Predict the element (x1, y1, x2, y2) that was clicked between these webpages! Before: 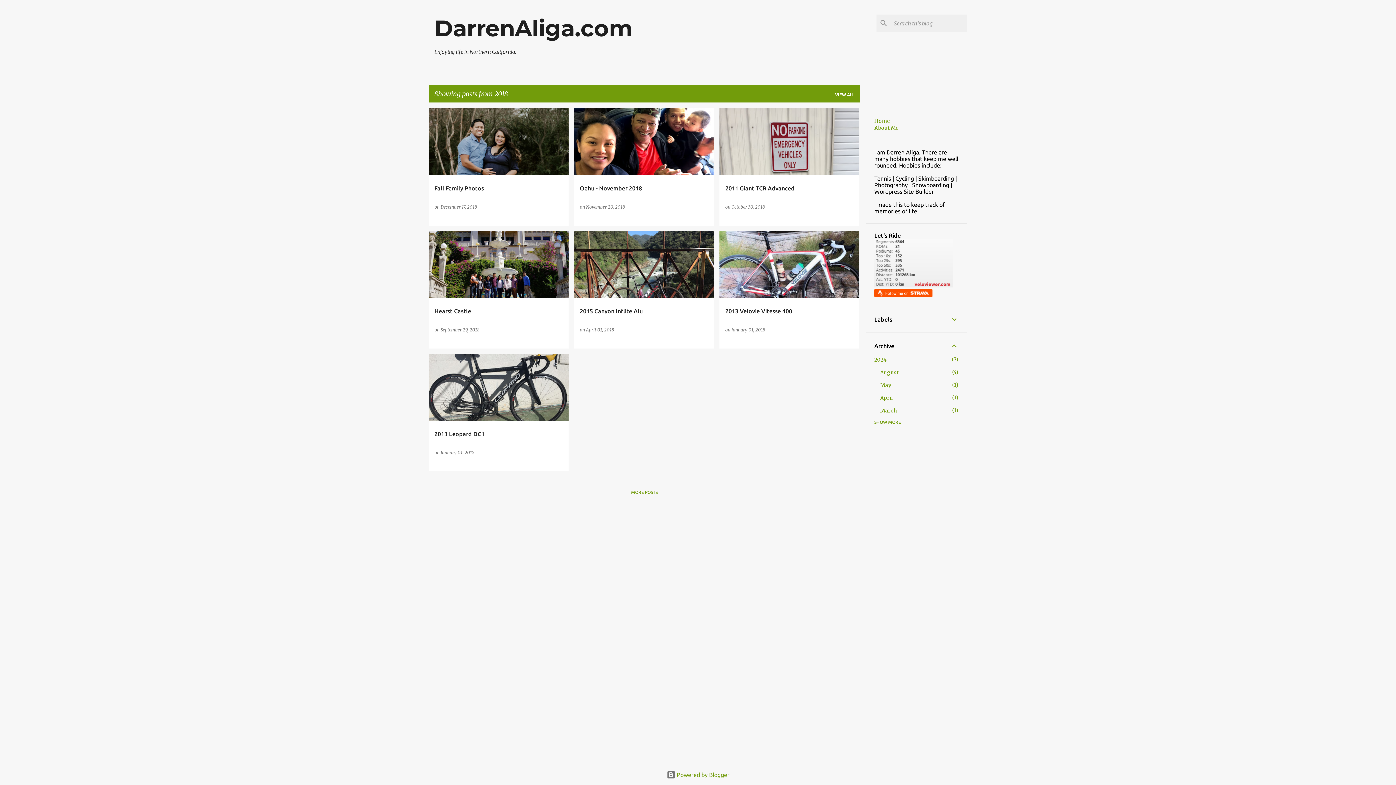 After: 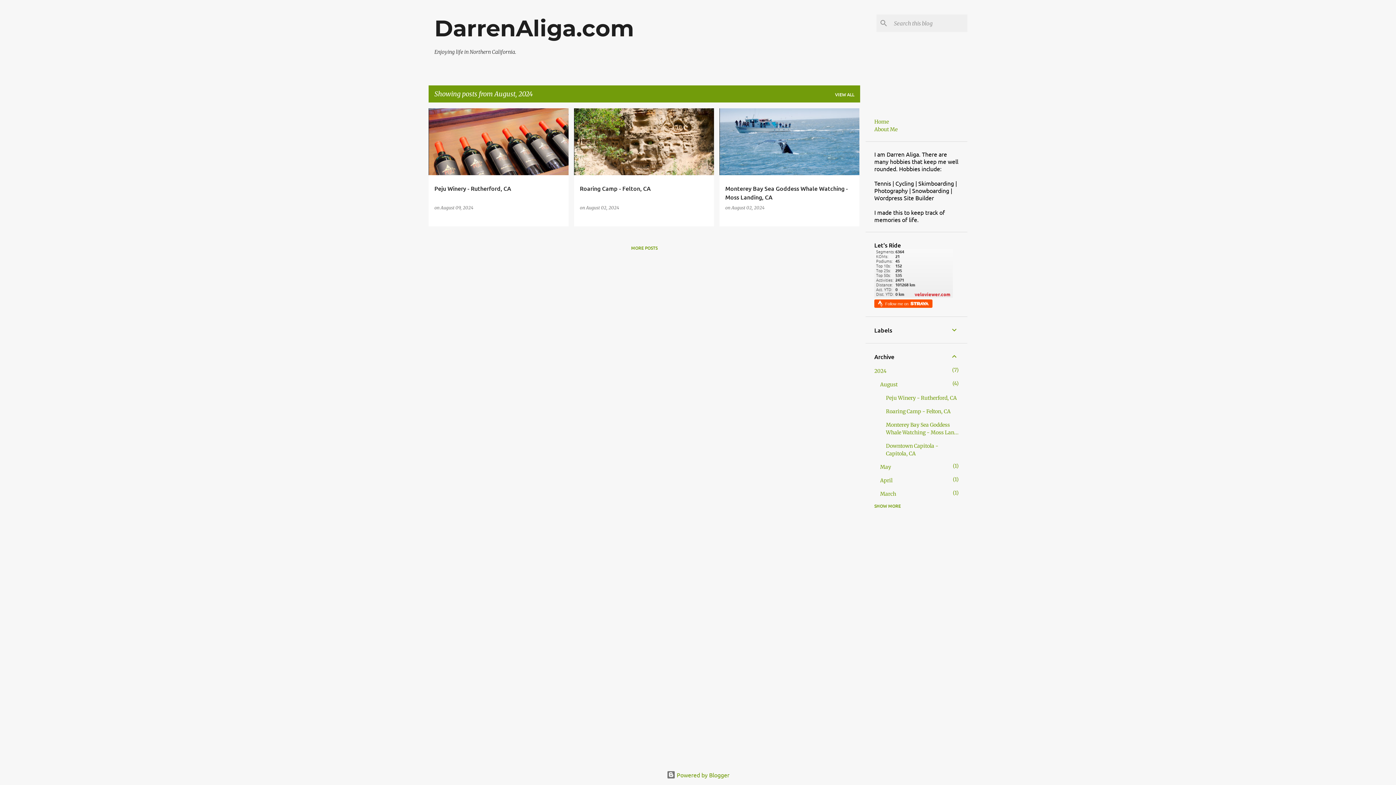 Action: label: August
4 bbox: (880, 369, 898, 376)